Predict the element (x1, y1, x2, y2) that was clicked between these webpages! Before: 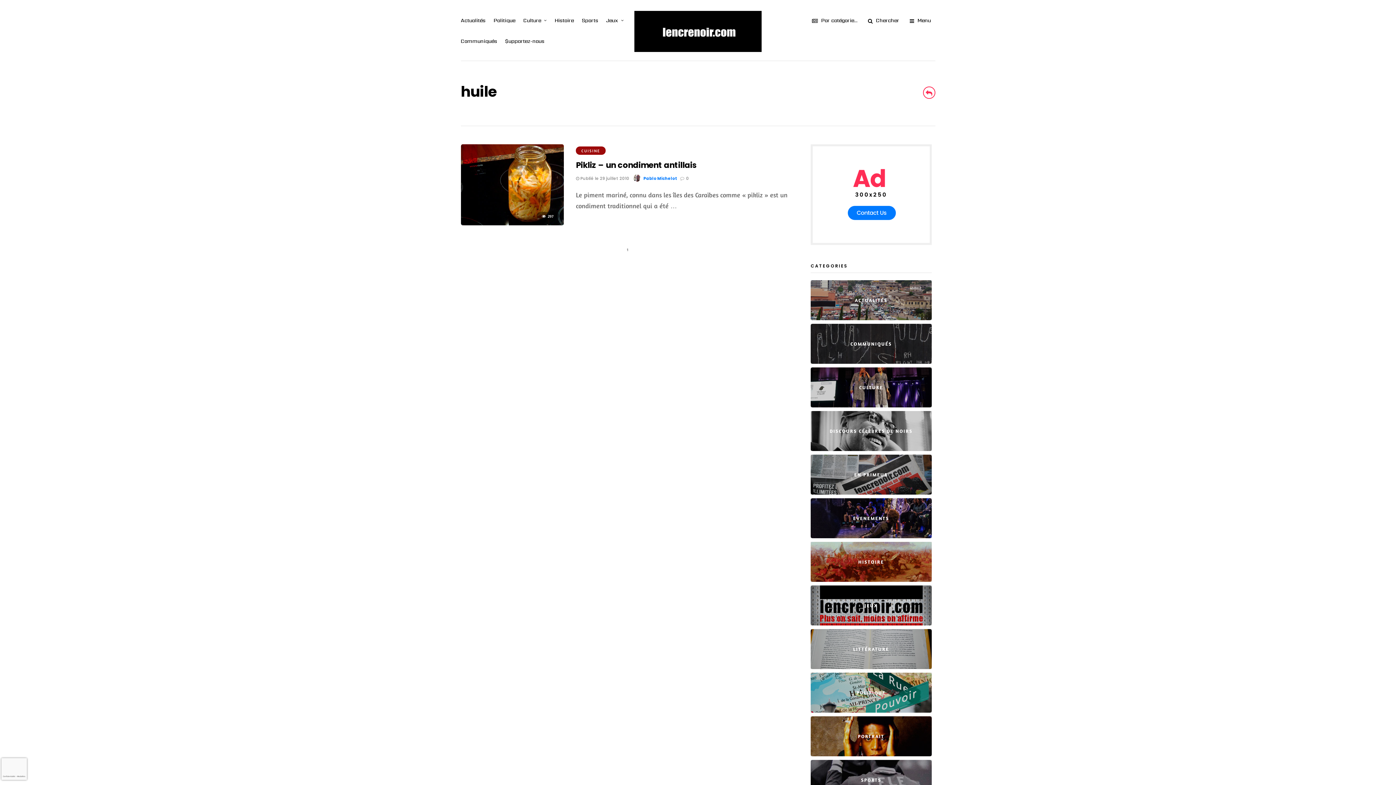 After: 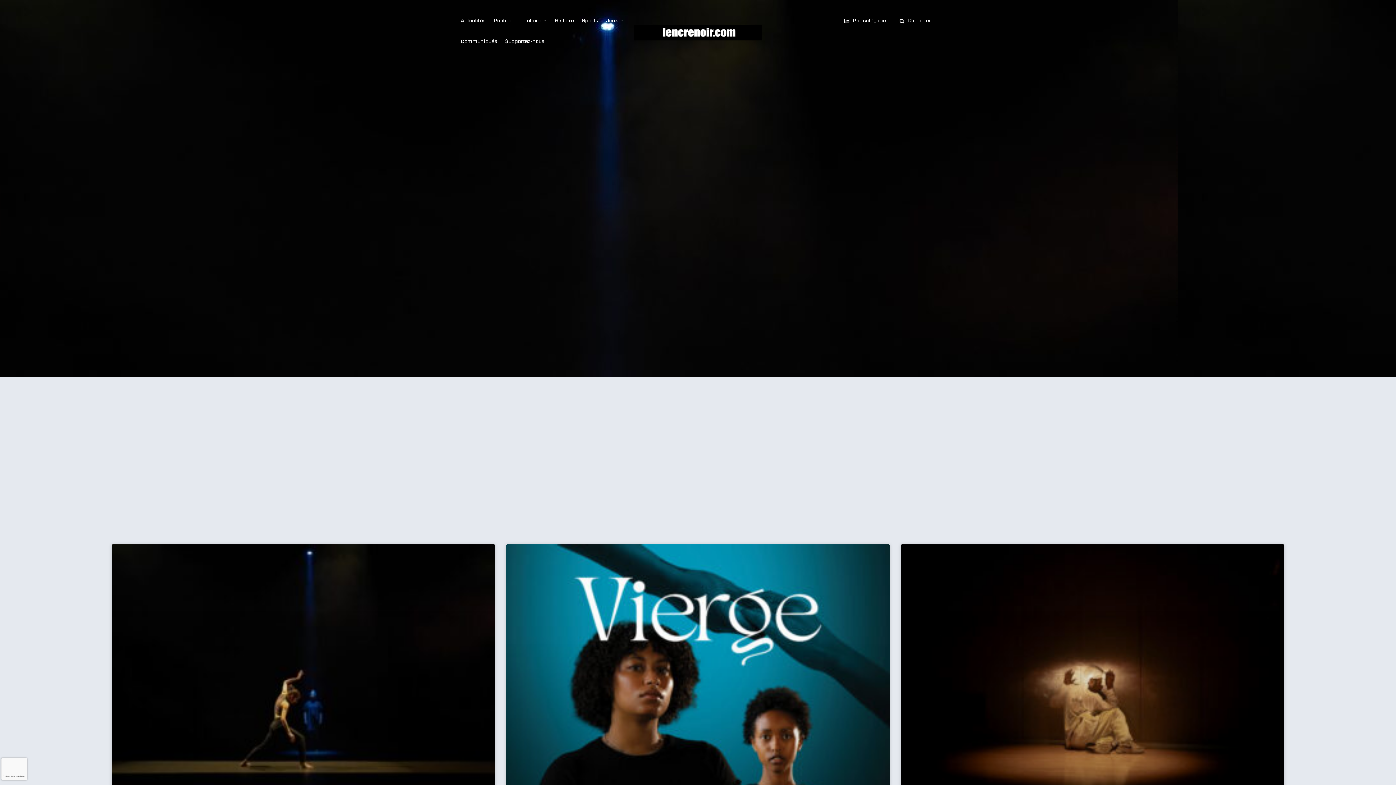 Action: bbox: (810, 498, 931, 538) label: EVENEMENTS